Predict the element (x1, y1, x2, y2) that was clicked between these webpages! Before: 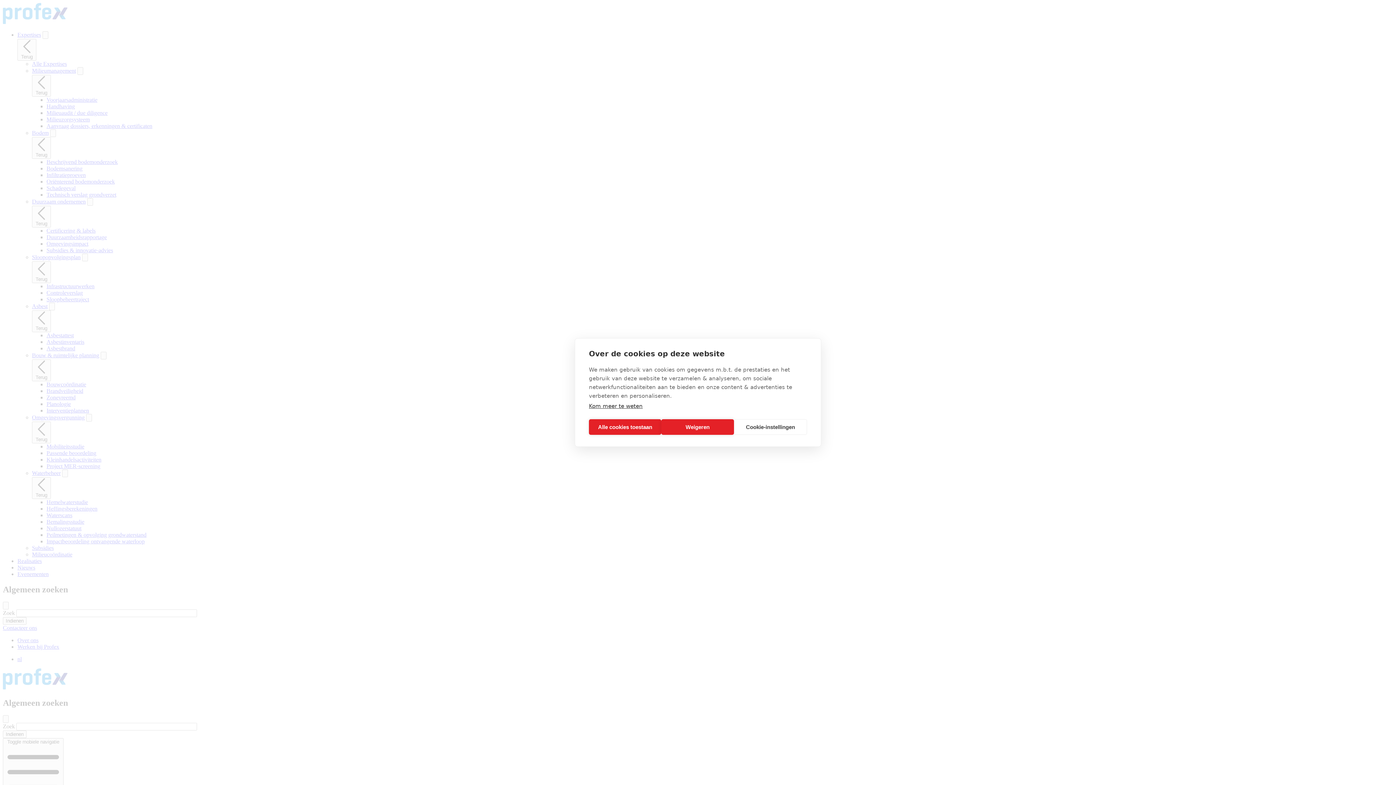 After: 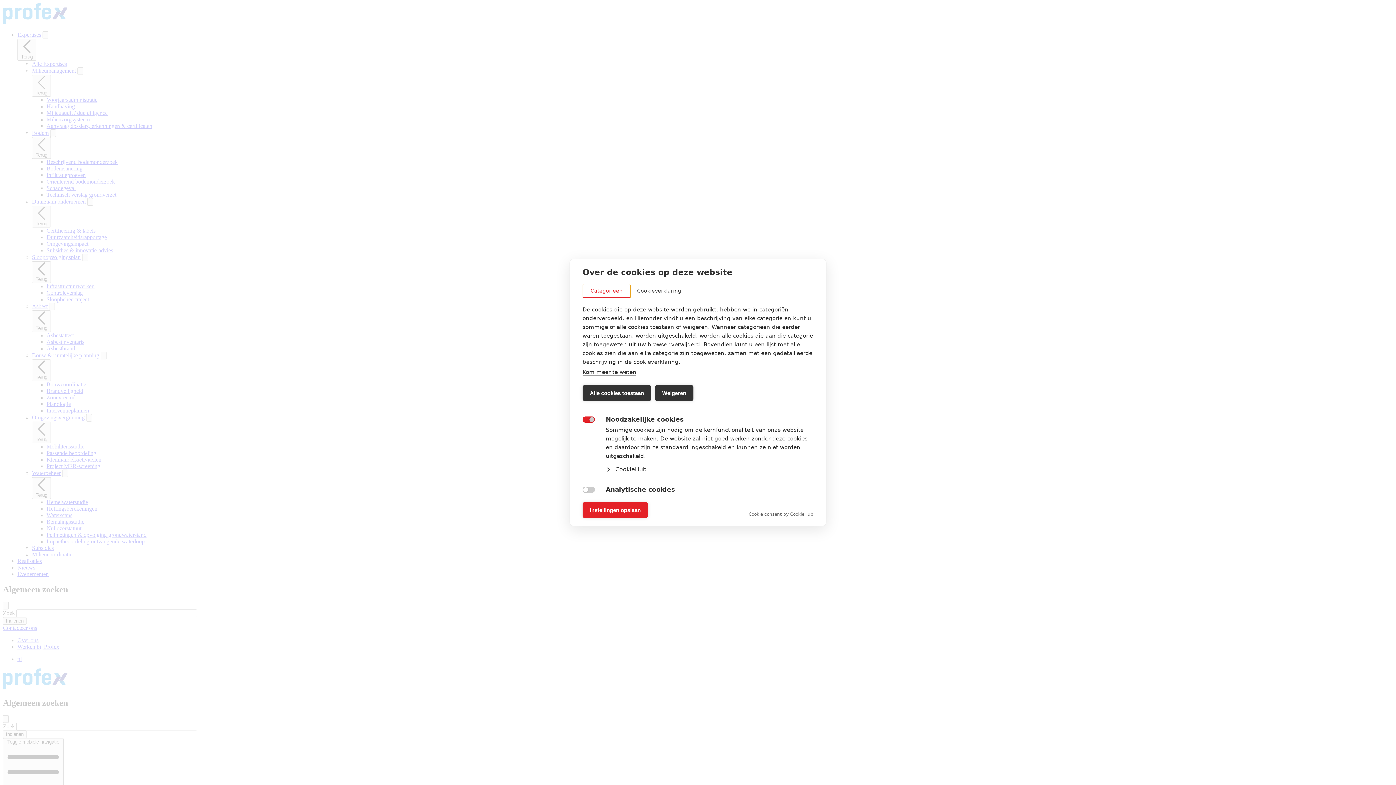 Action: bbox: (734, 419, 807, 435) label: Cookie-instellingen